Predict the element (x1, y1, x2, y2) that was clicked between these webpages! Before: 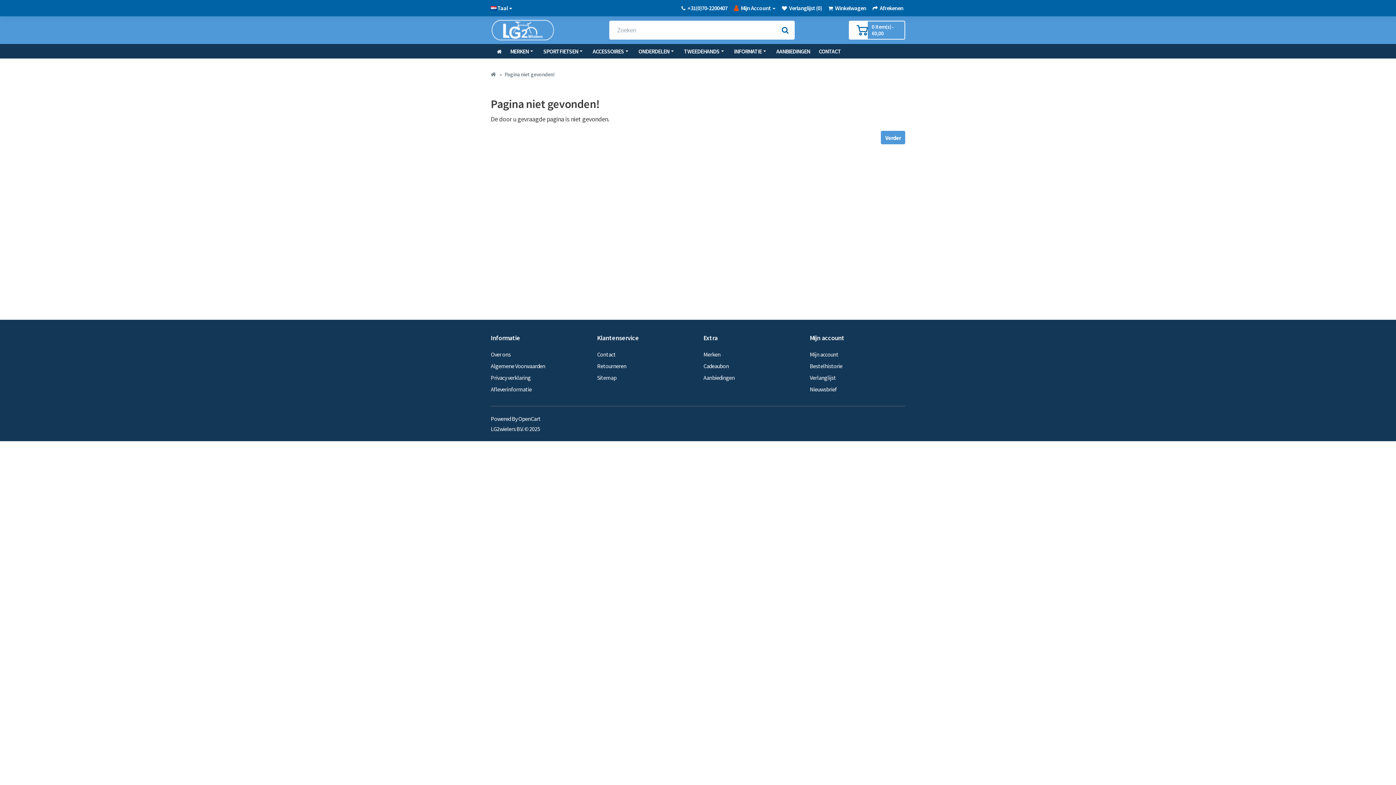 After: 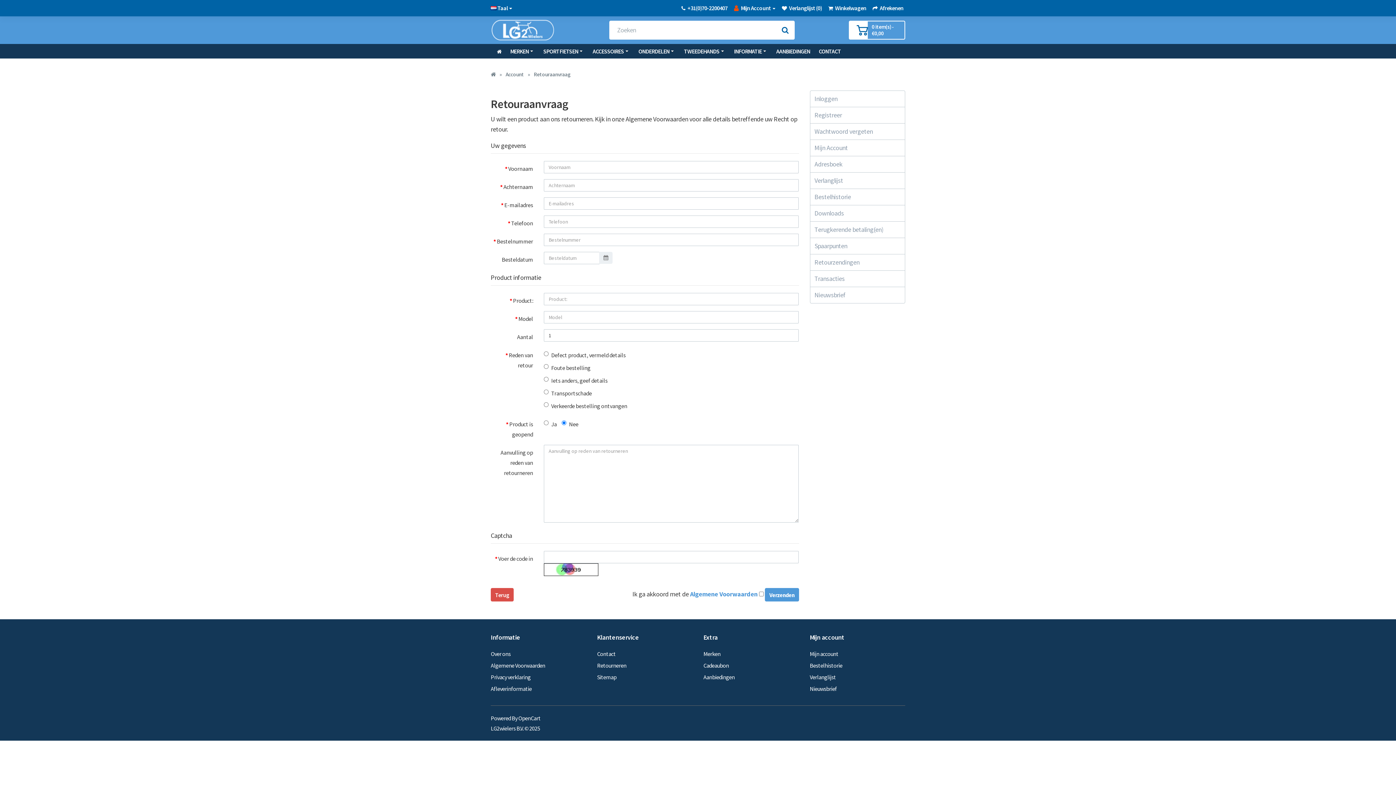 Action: bbox: (597, 362, 626, 369) label: Retourneren